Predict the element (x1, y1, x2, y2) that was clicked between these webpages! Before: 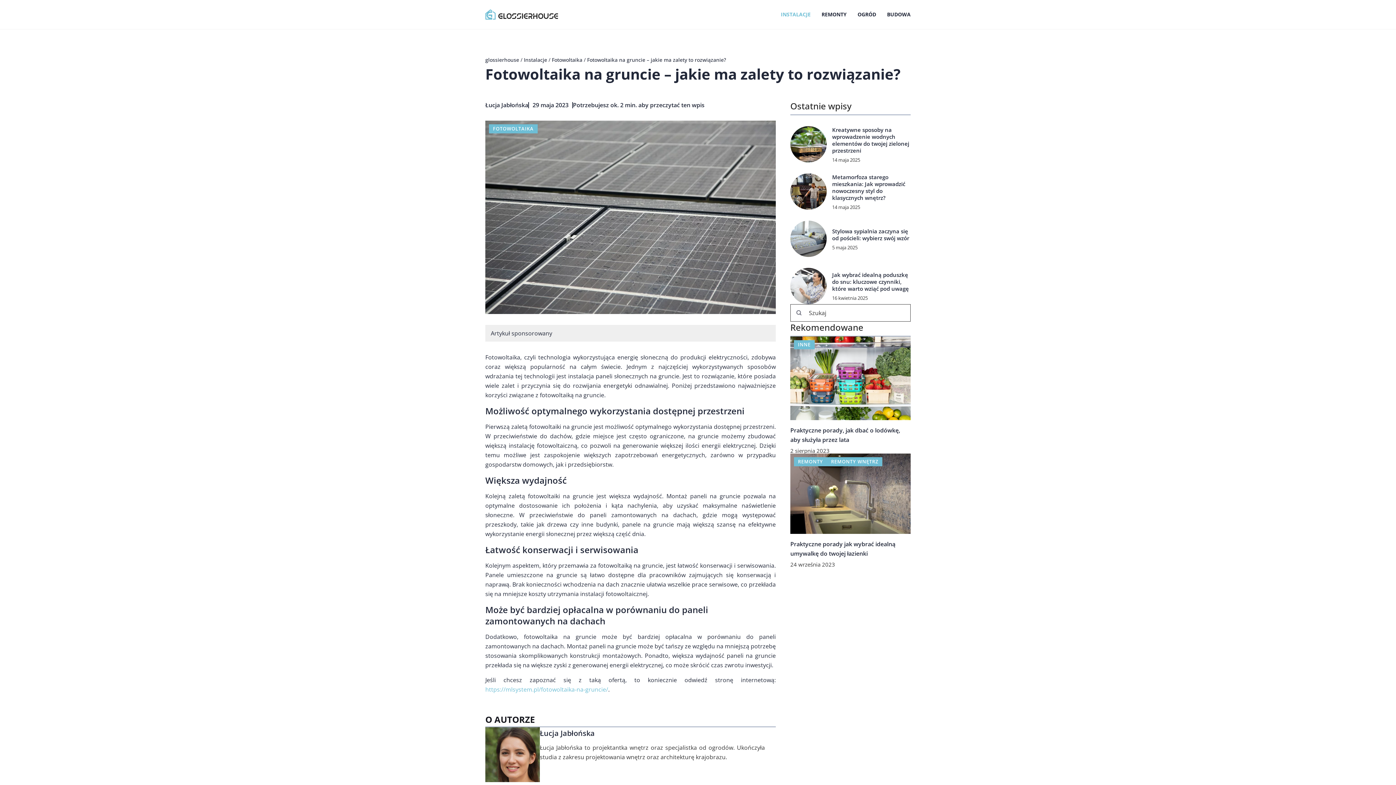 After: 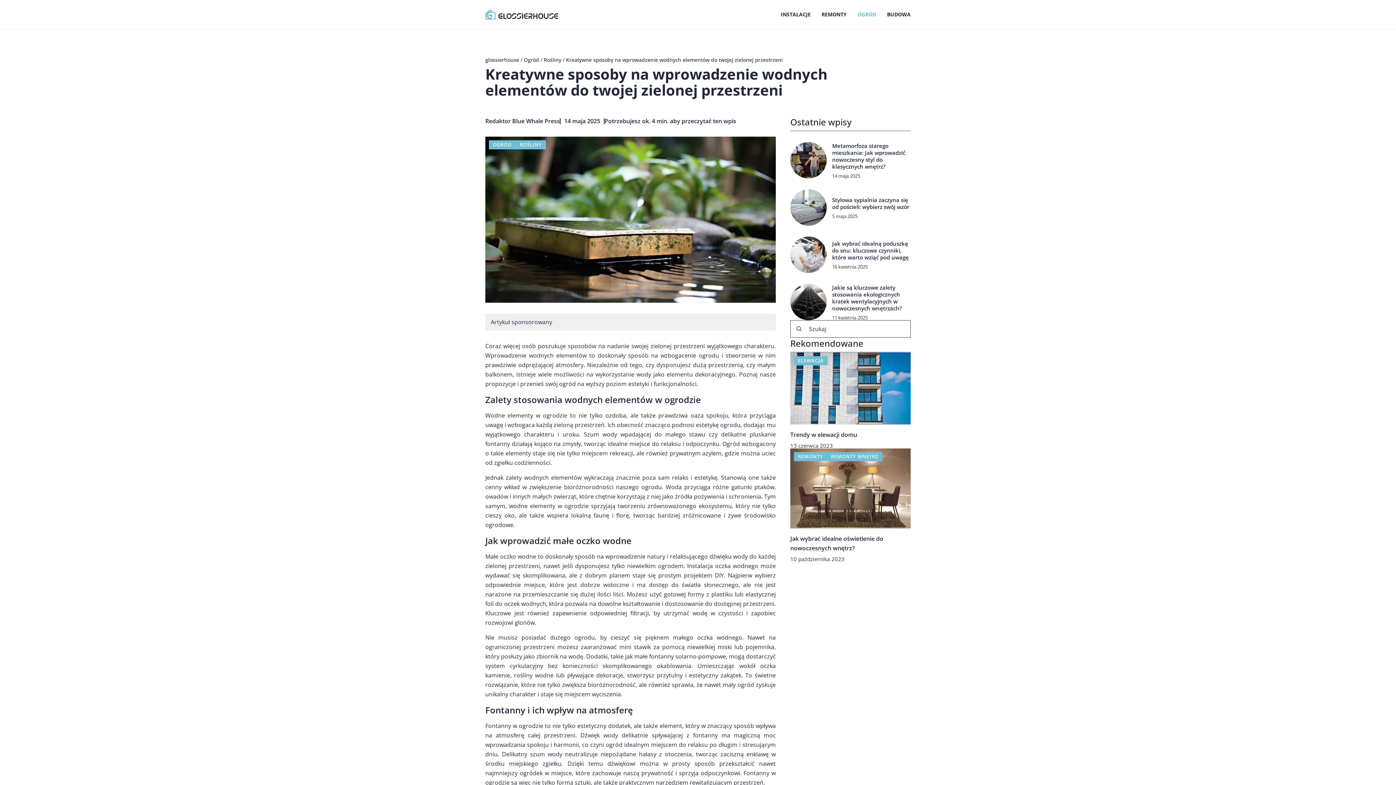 Action: bbox: (790, 126, 826, 162)